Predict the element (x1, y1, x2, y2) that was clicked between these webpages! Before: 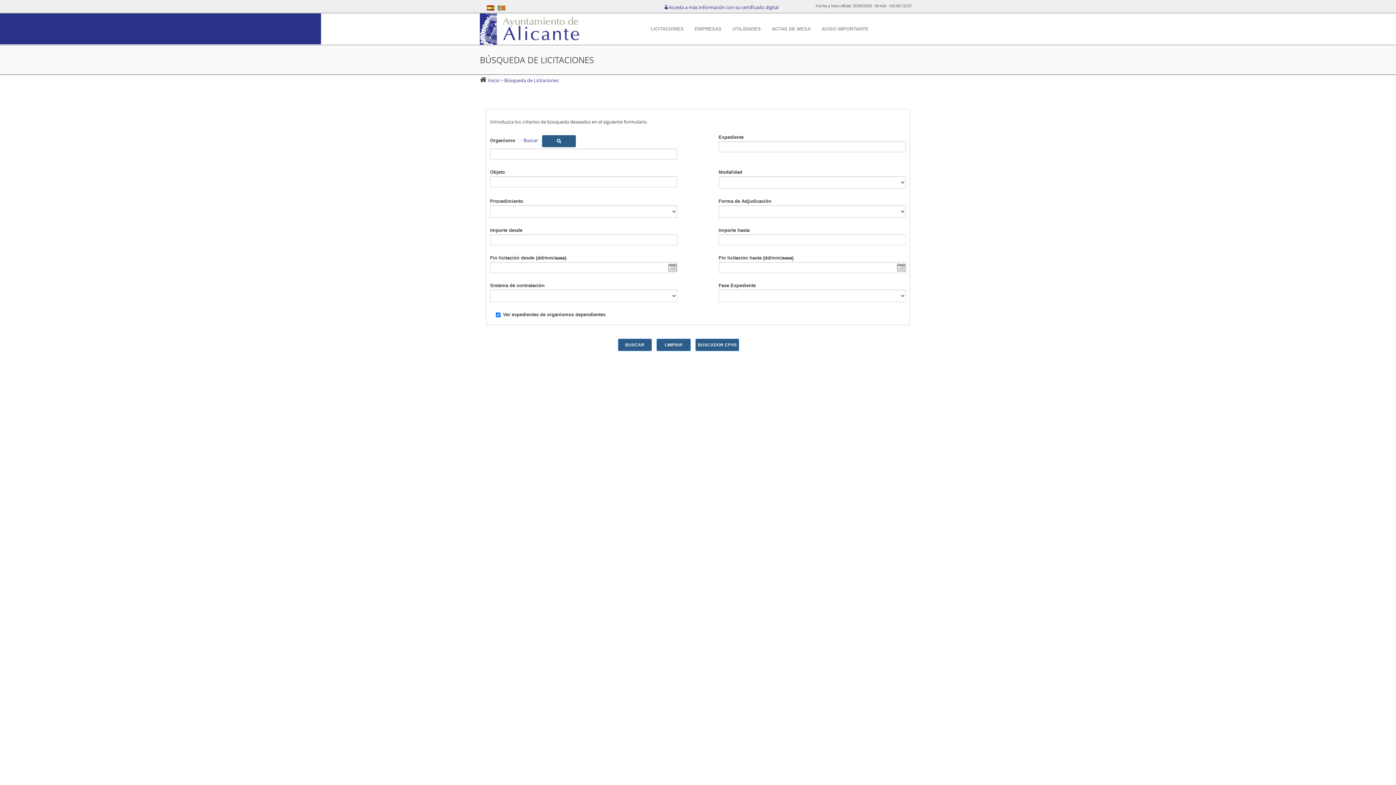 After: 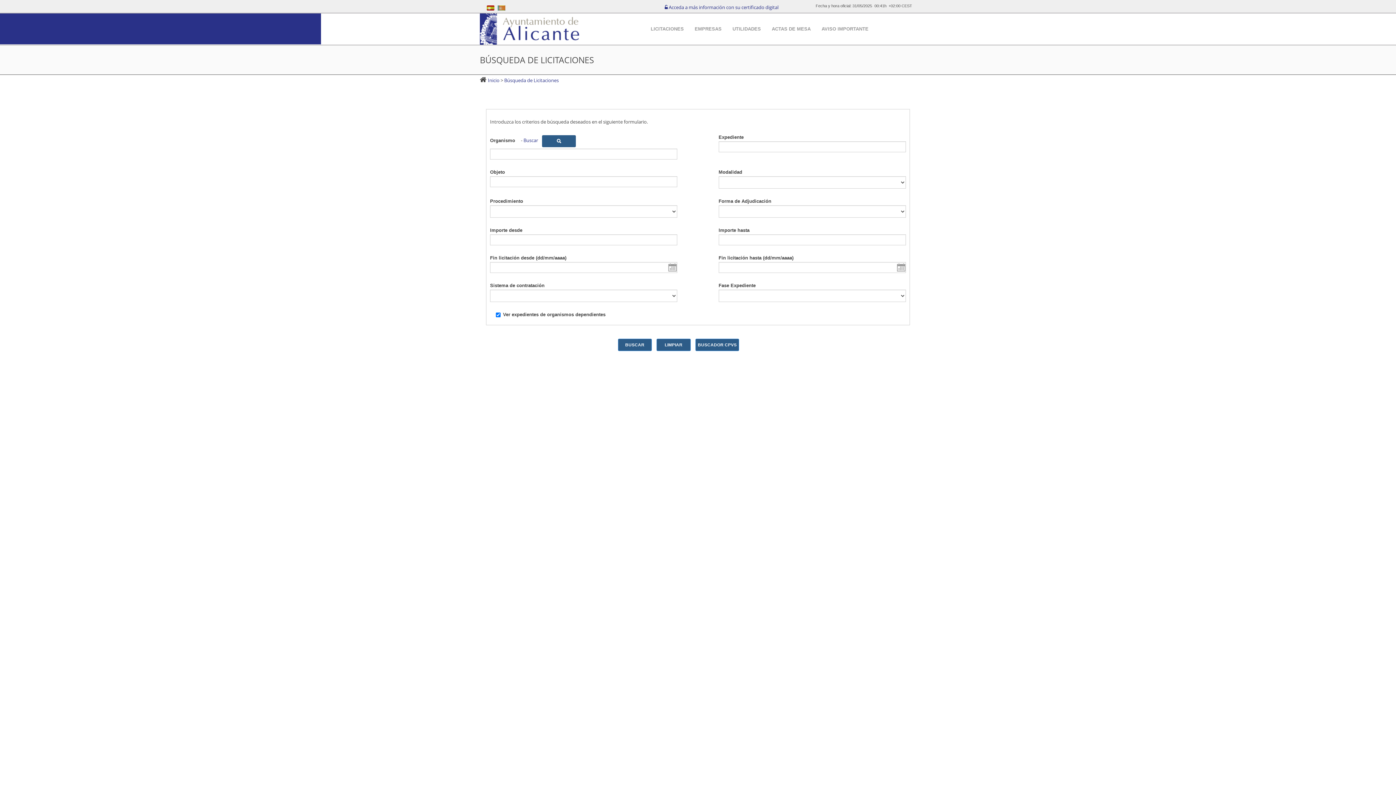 Action: bbox: (503, 76, 558, 83) label:  Búsqueda de Licitaciones